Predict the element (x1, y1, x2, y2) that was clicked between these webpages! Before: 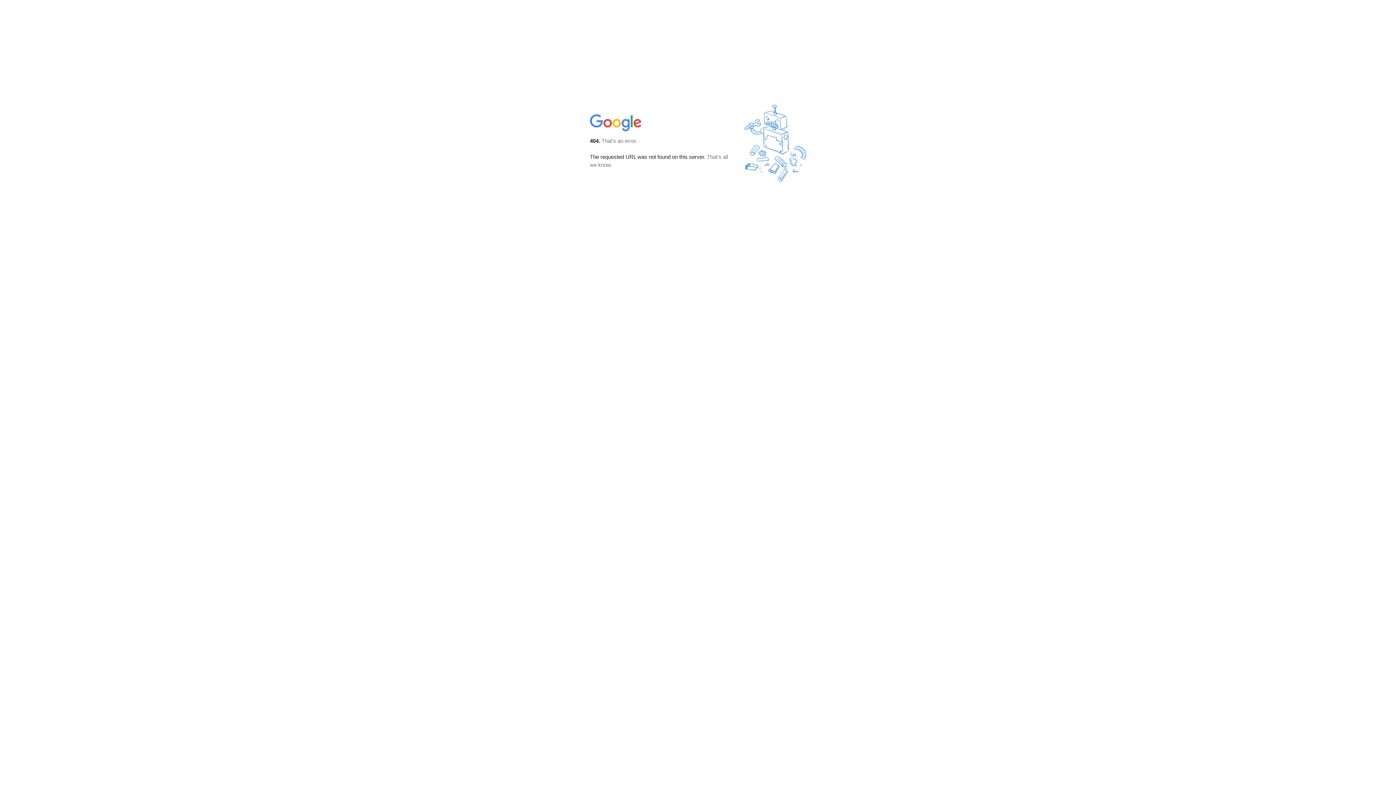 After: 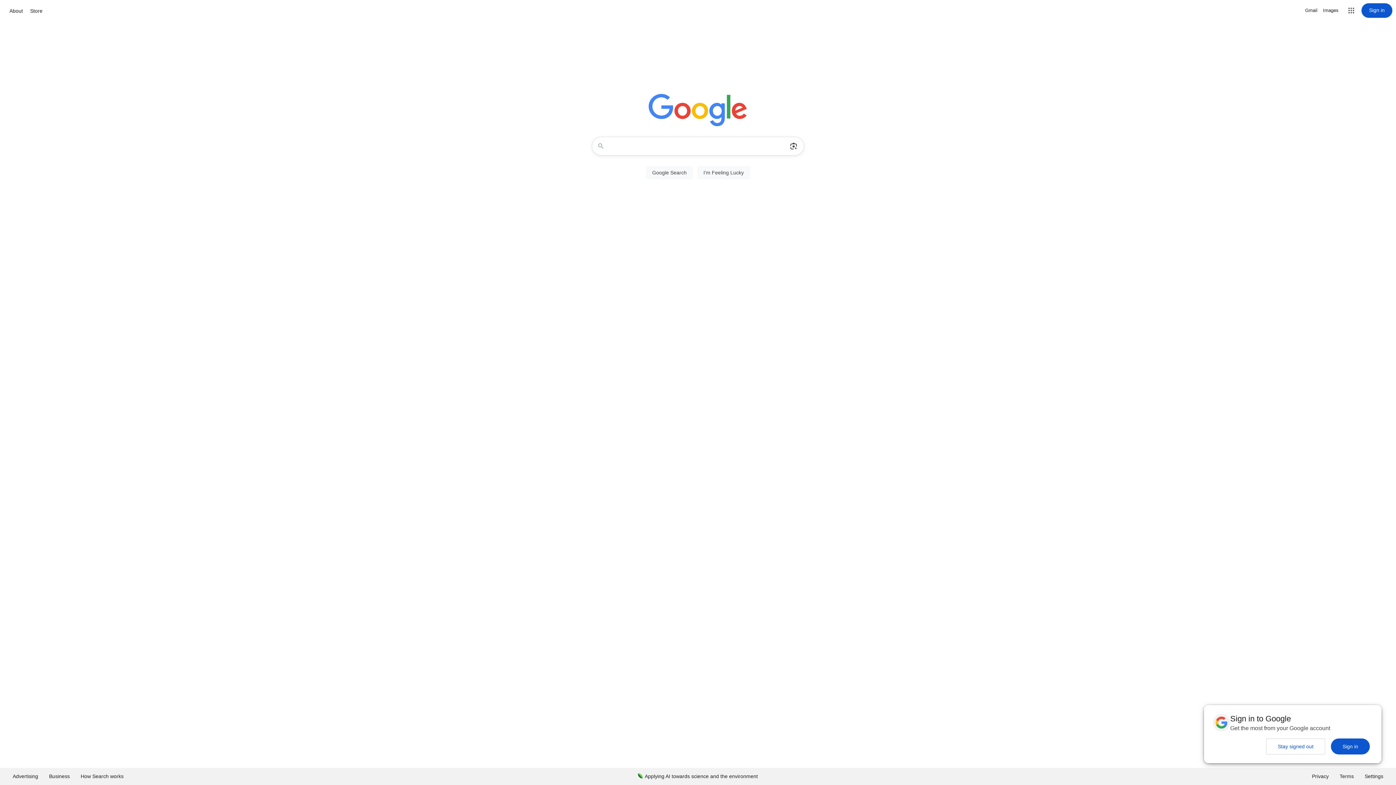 Action: bbox: (590, 127, 642, 134)